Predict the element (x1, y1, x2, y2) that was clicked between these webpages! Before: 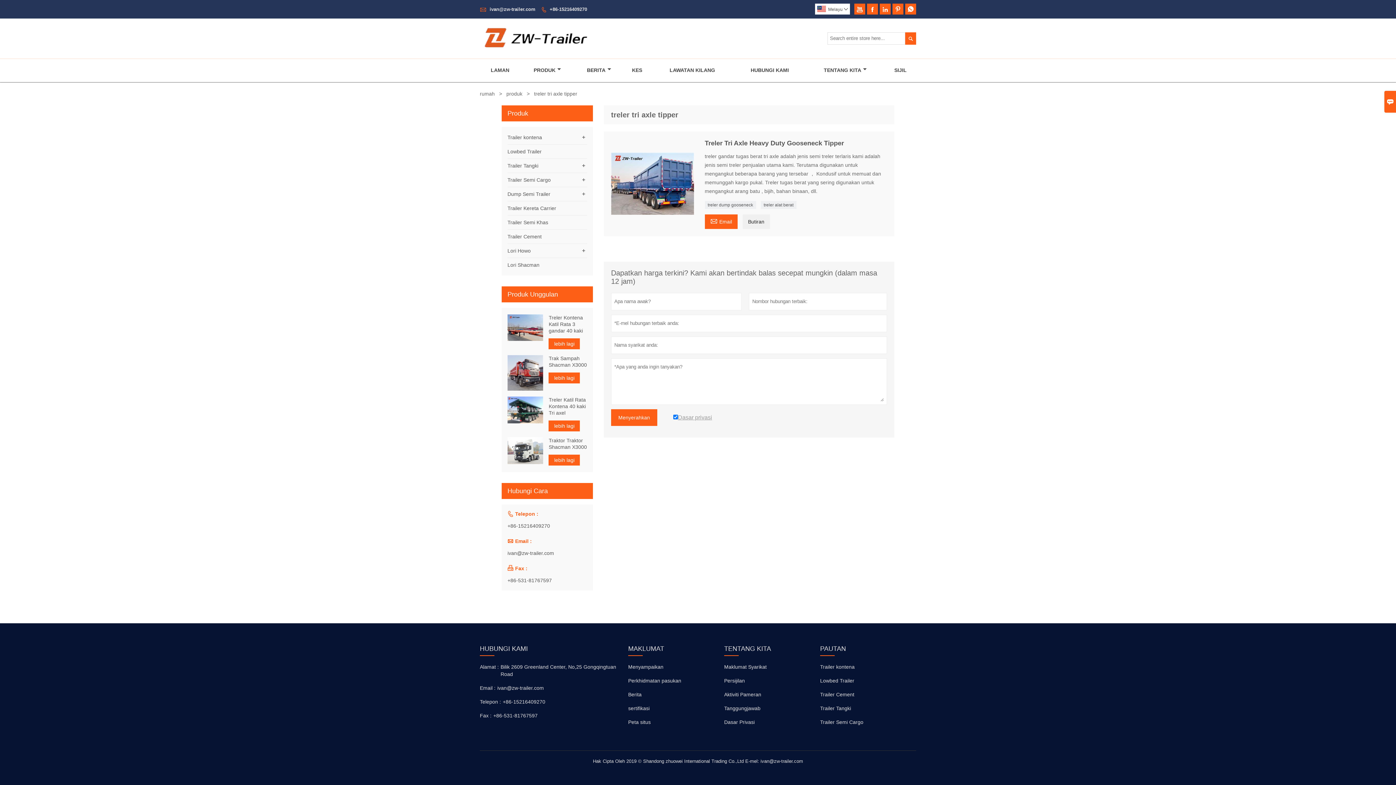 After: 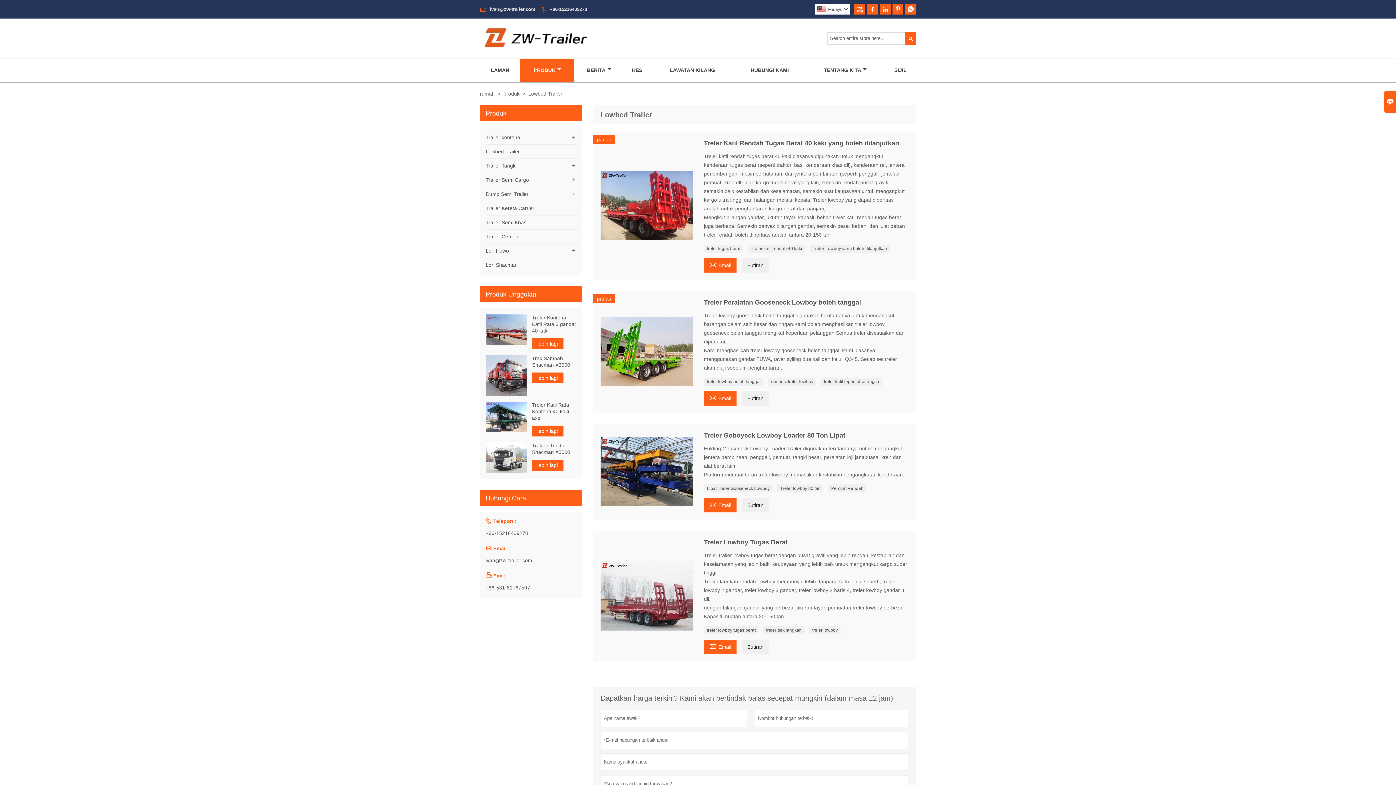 Action: label: Lowbed Trailer bbox: (820, 678, 854, 684)